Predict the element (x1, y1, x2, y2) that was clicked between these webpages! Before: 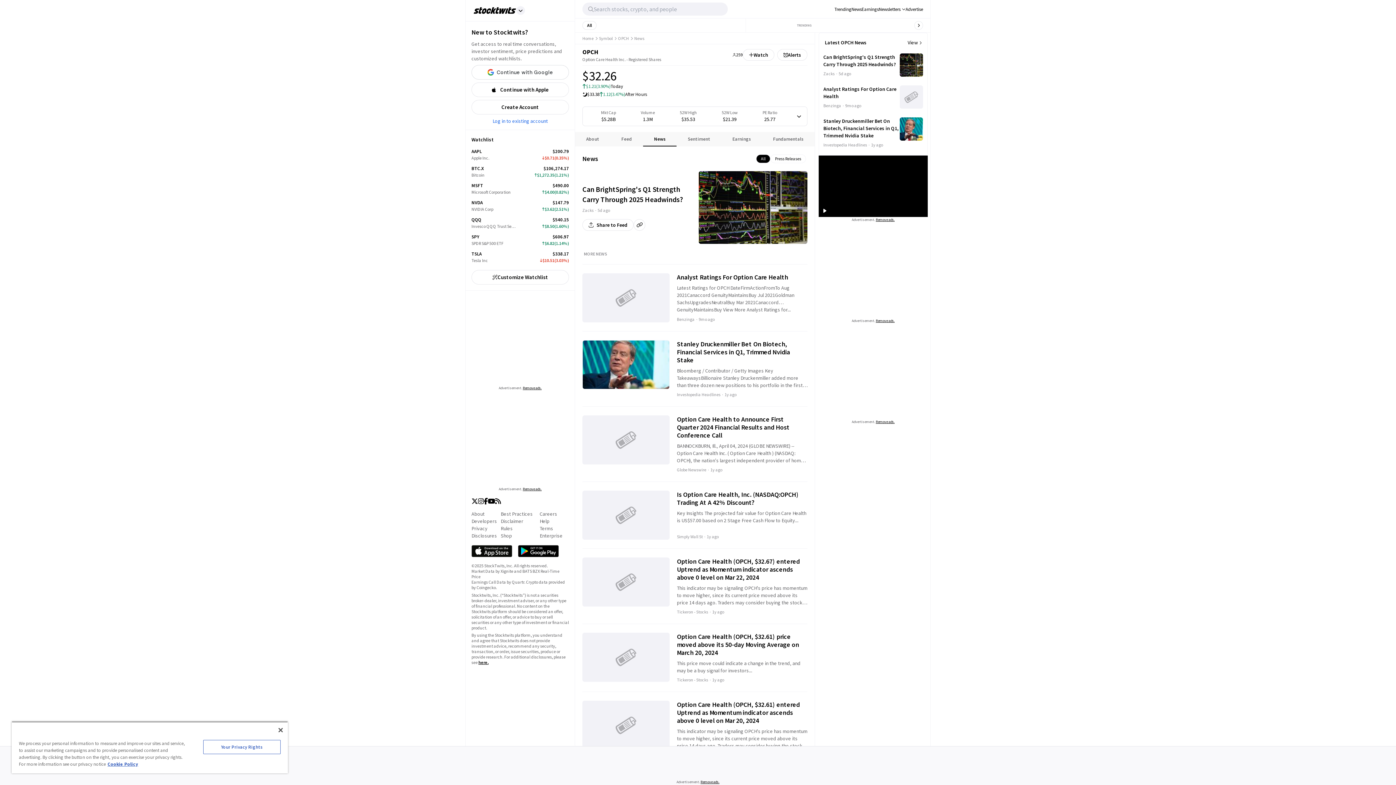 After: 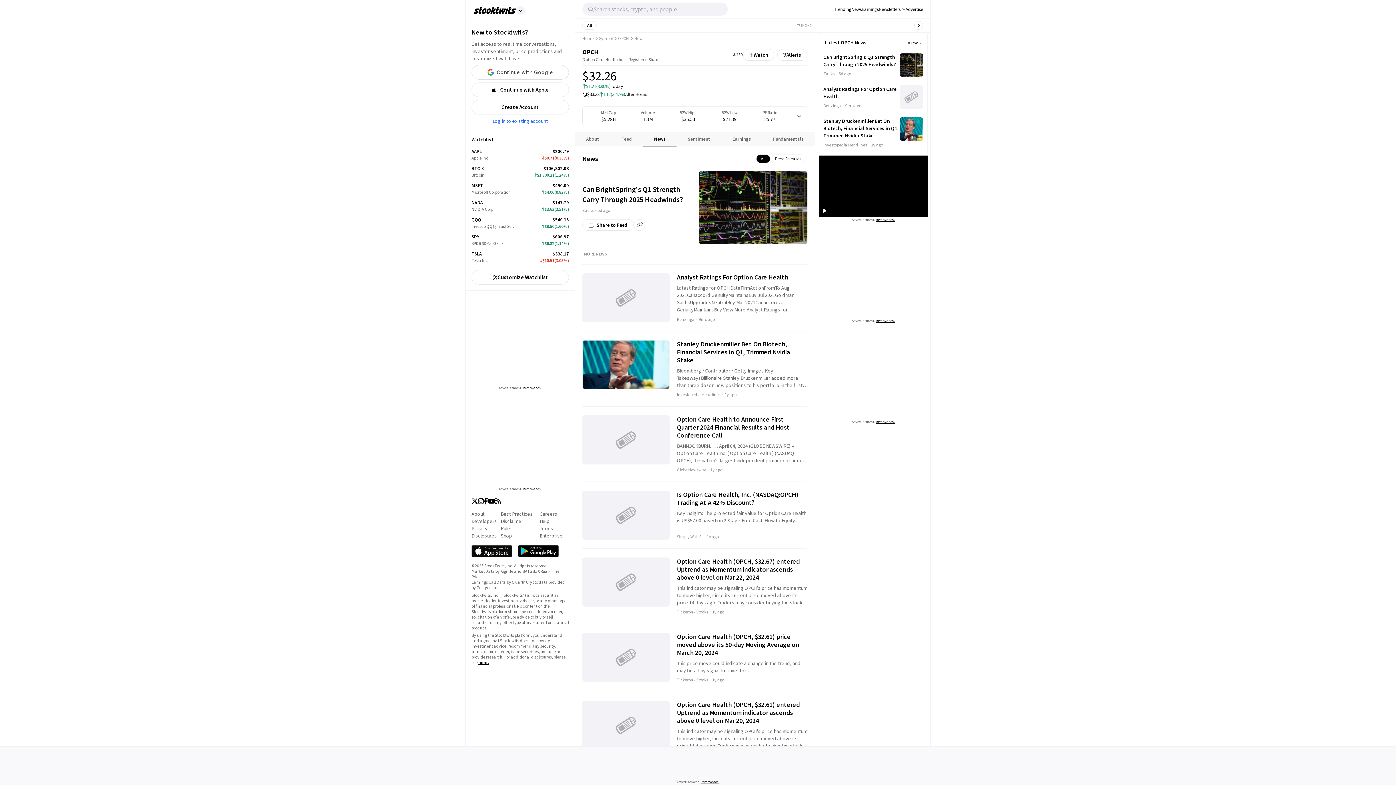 Action: bbox: (483, 498, 488, 504)